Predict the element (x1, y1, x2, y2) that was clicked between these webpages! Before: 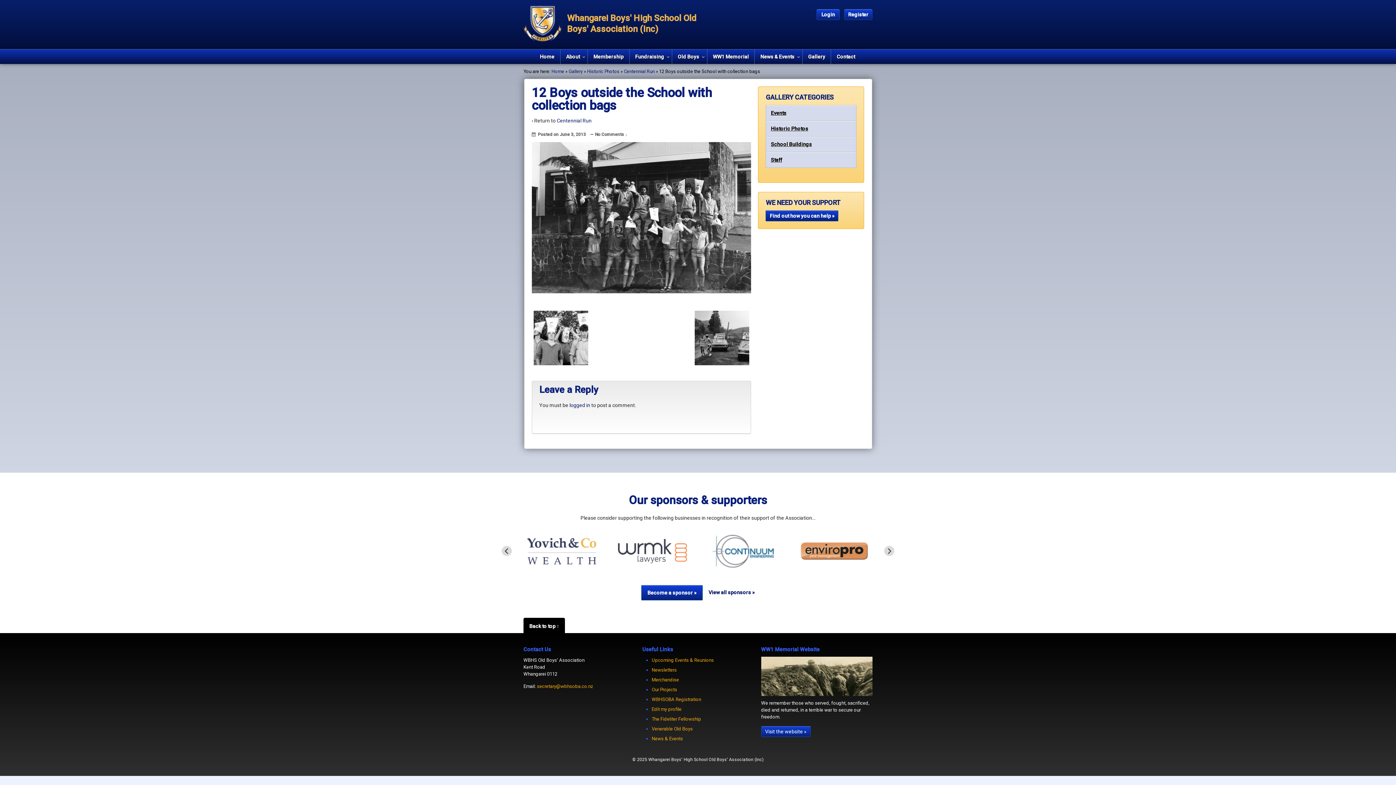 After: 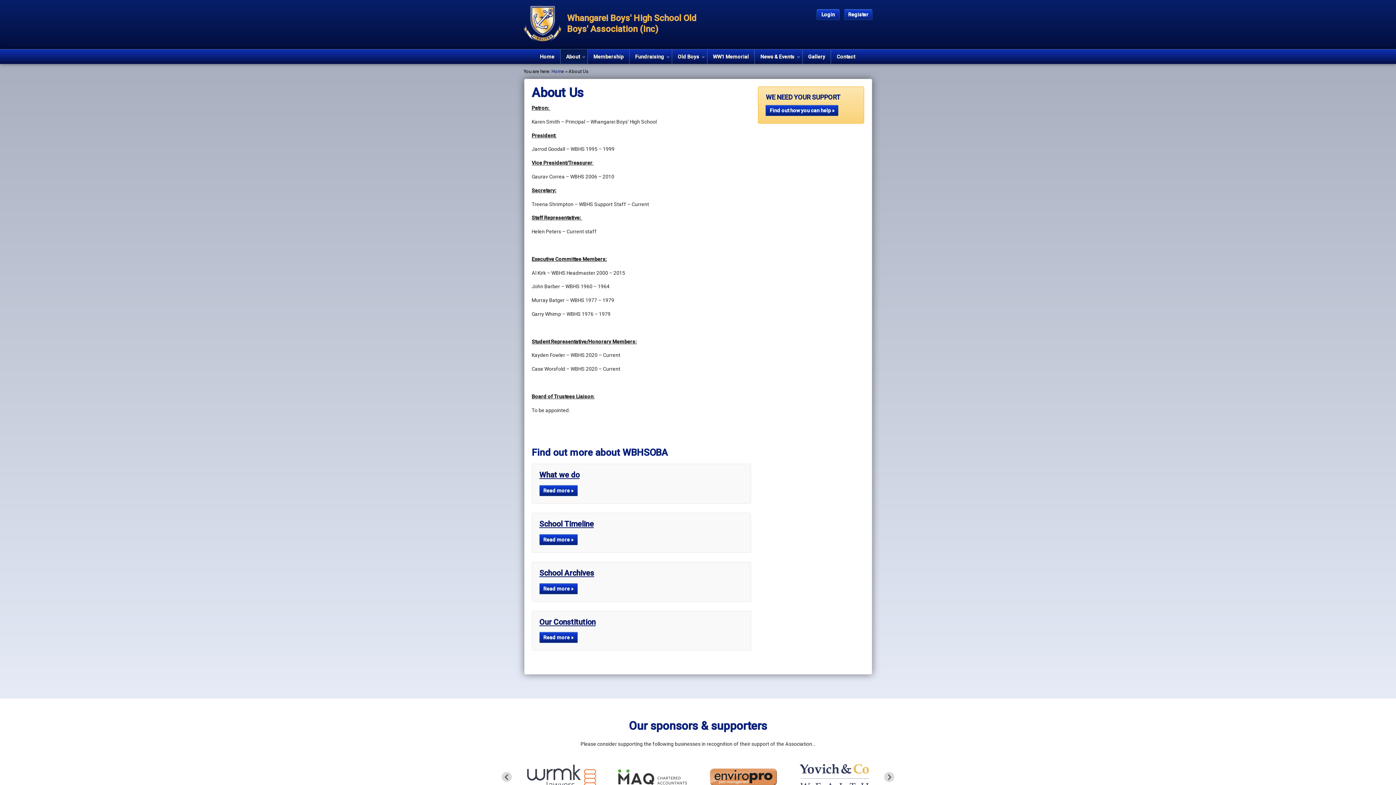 Action: bbox: (560, 49, 587, 64) label: About